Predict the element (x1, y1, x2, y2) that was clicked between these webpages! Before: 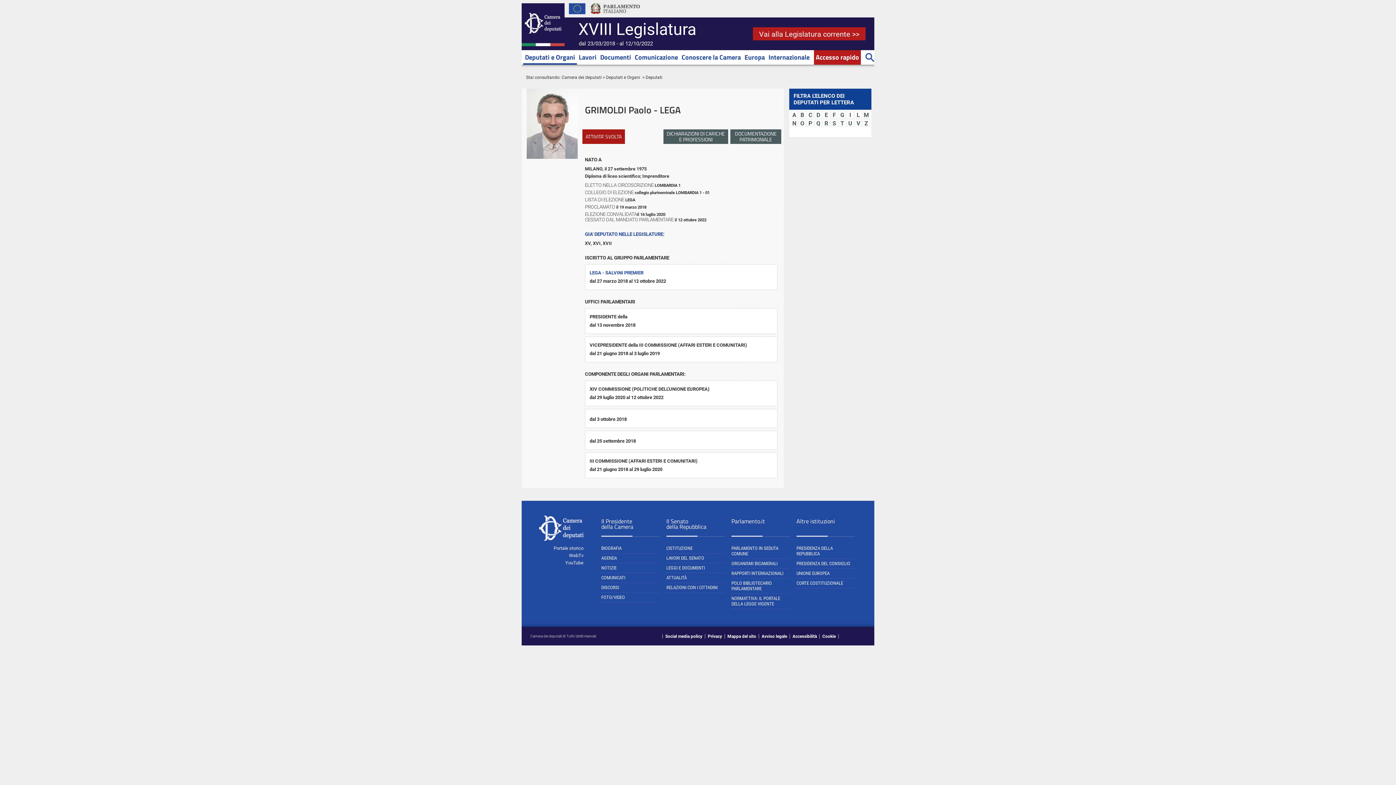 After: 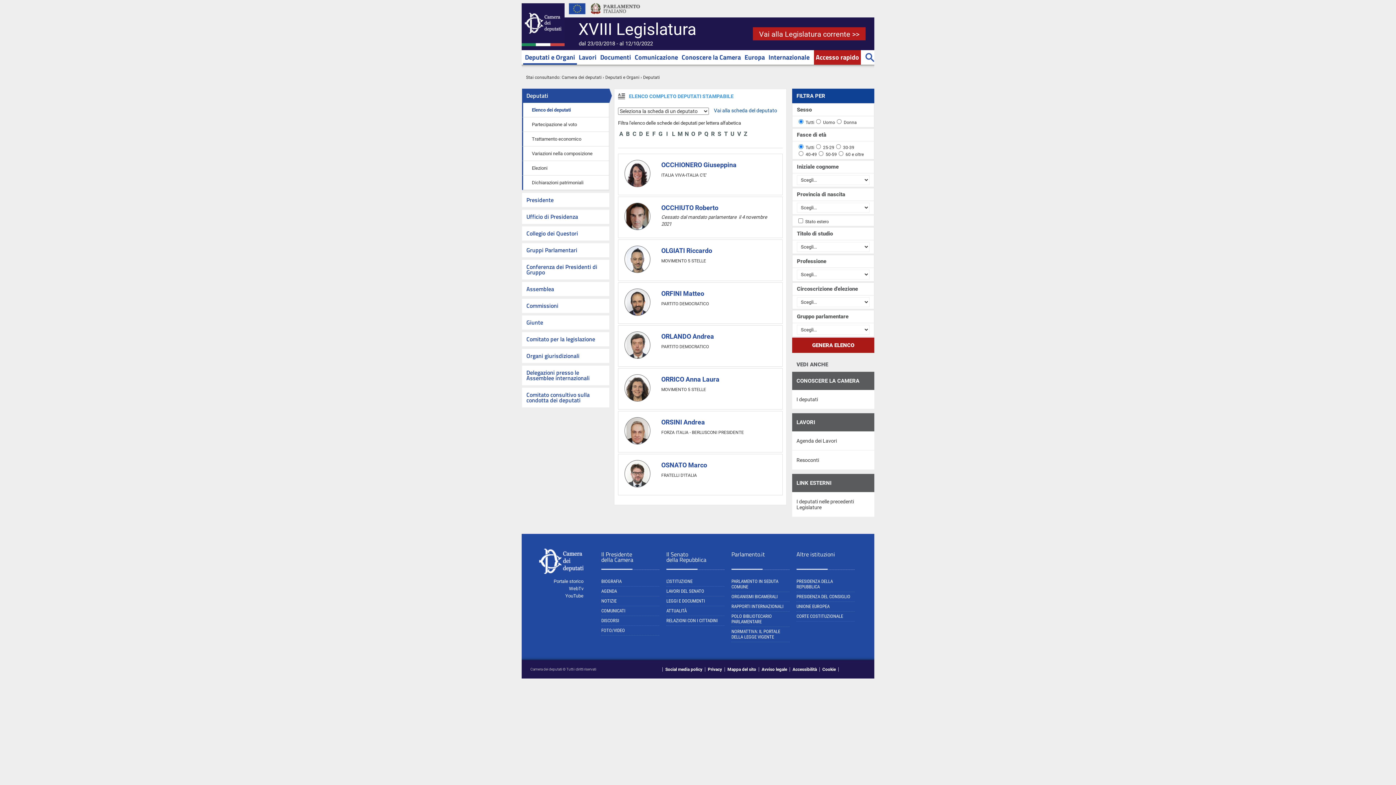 Action: bbox: (798, 119, 806, 126) label: O